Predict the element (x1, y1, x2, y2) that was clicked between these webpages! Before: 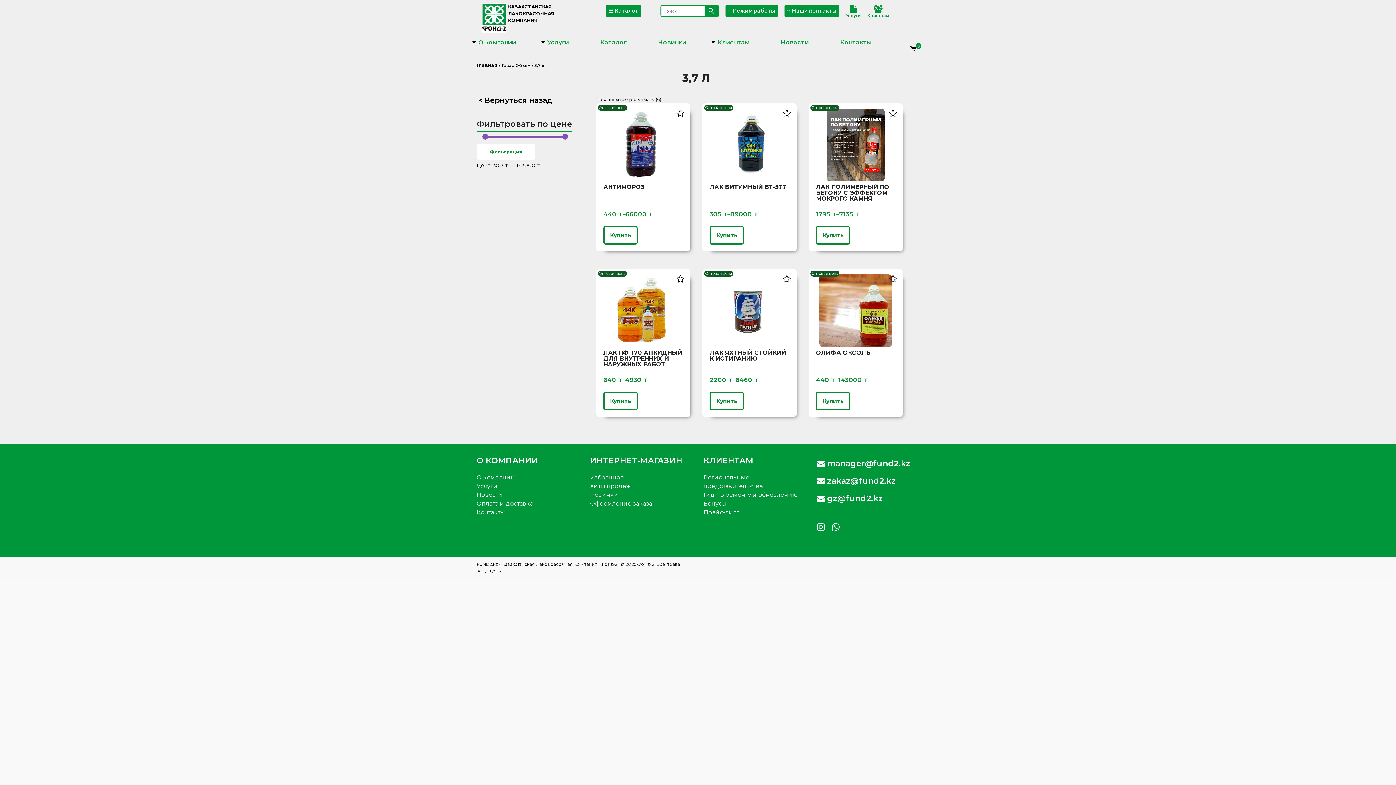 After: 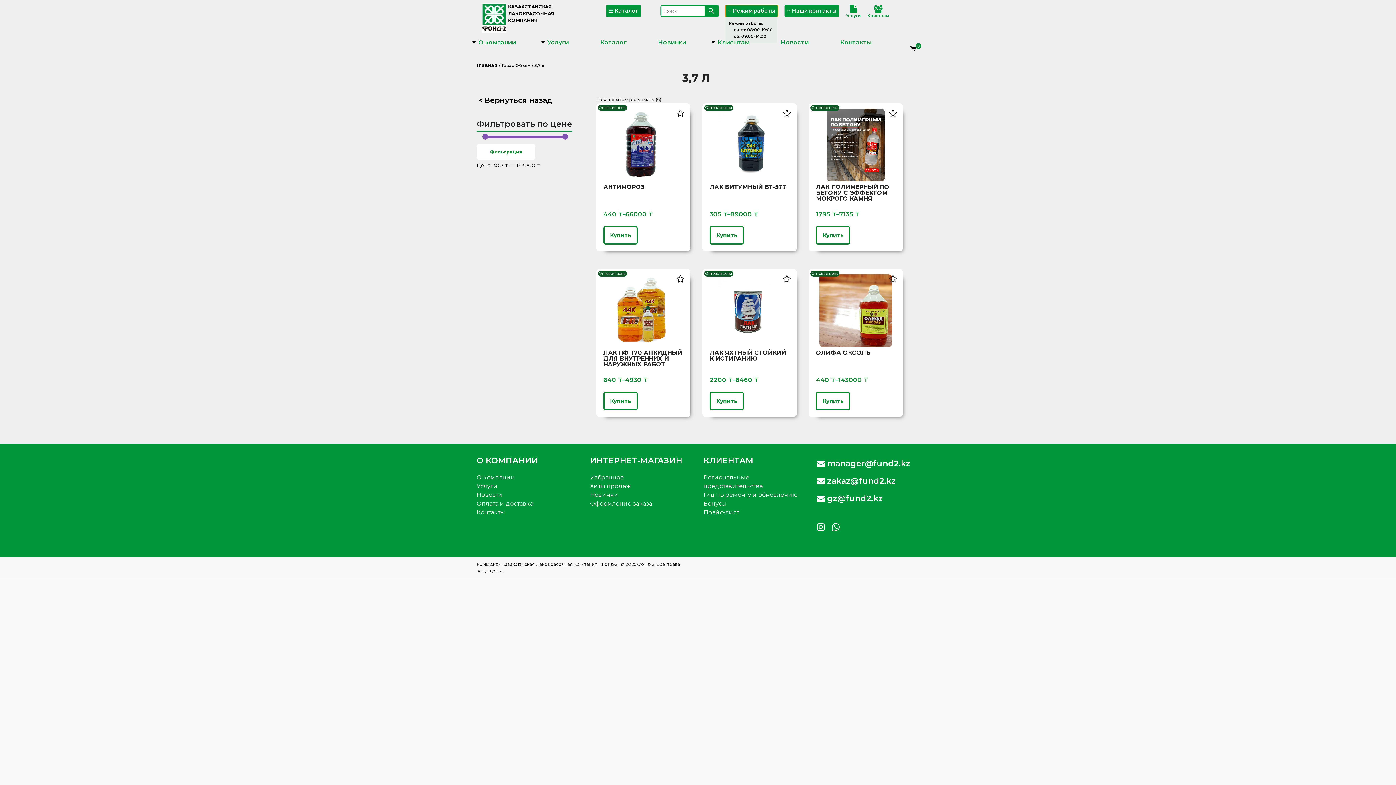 Action: label:  Режим работы bbox: (725, 5, 778, 16)